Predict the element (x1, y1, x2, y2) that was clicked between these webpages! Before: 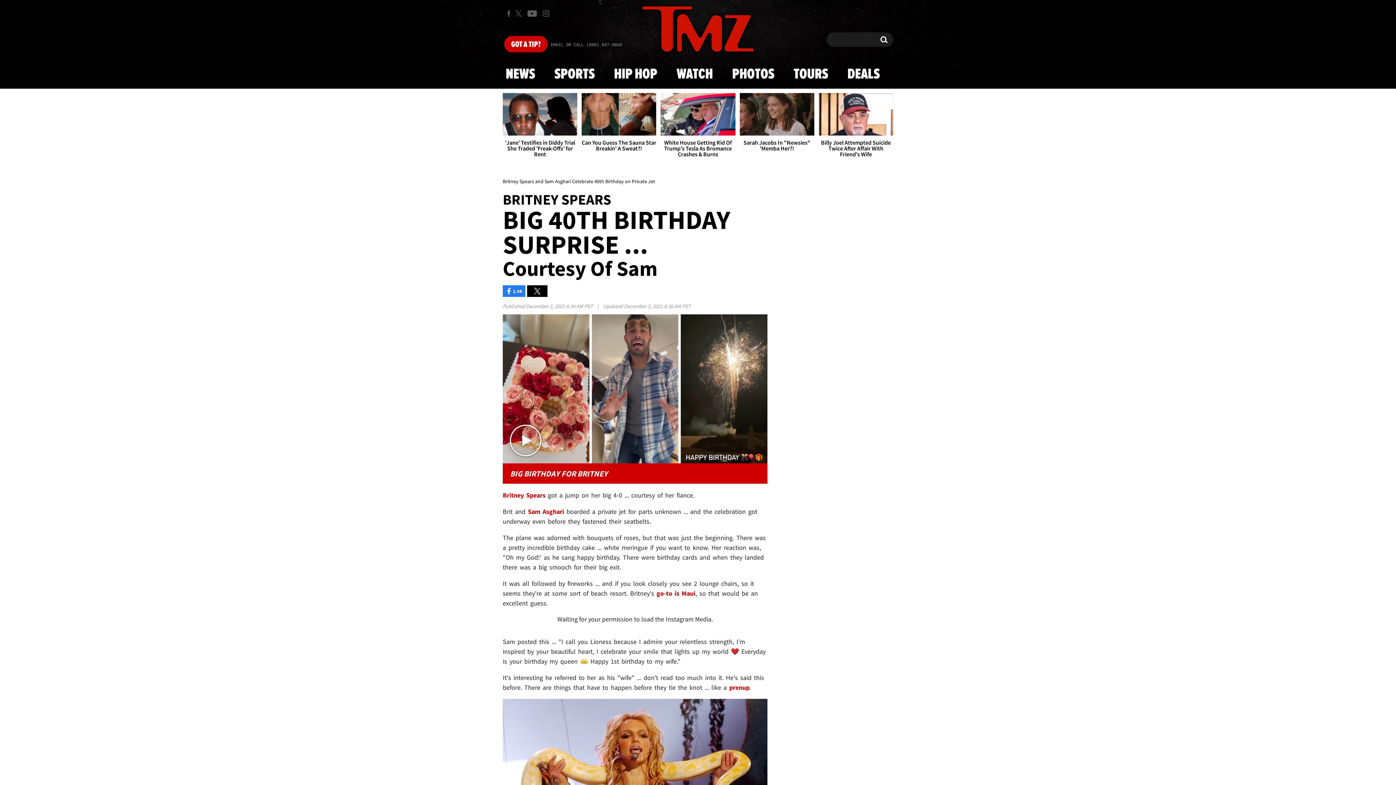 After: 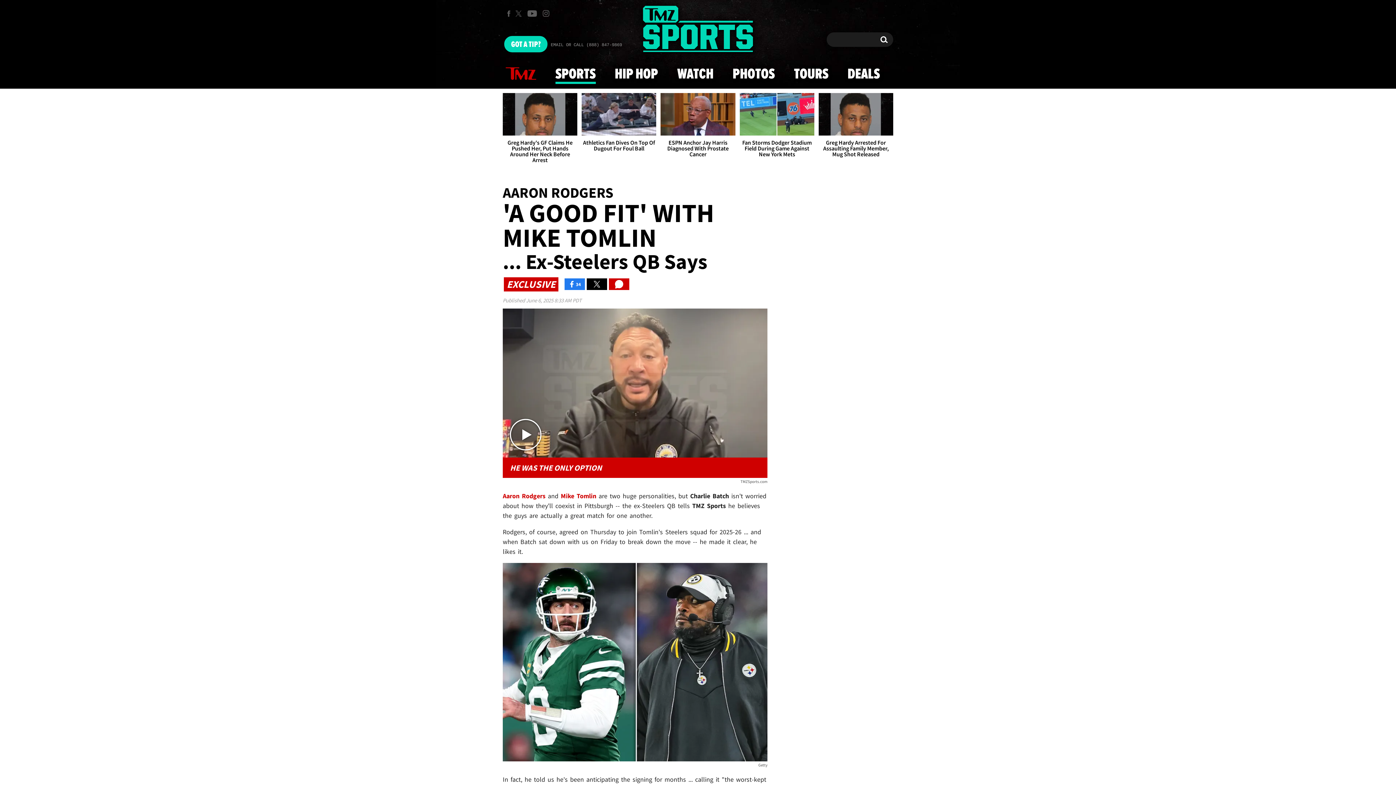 Action: label: SPORTS bbox: (550, 59, 599, 88)